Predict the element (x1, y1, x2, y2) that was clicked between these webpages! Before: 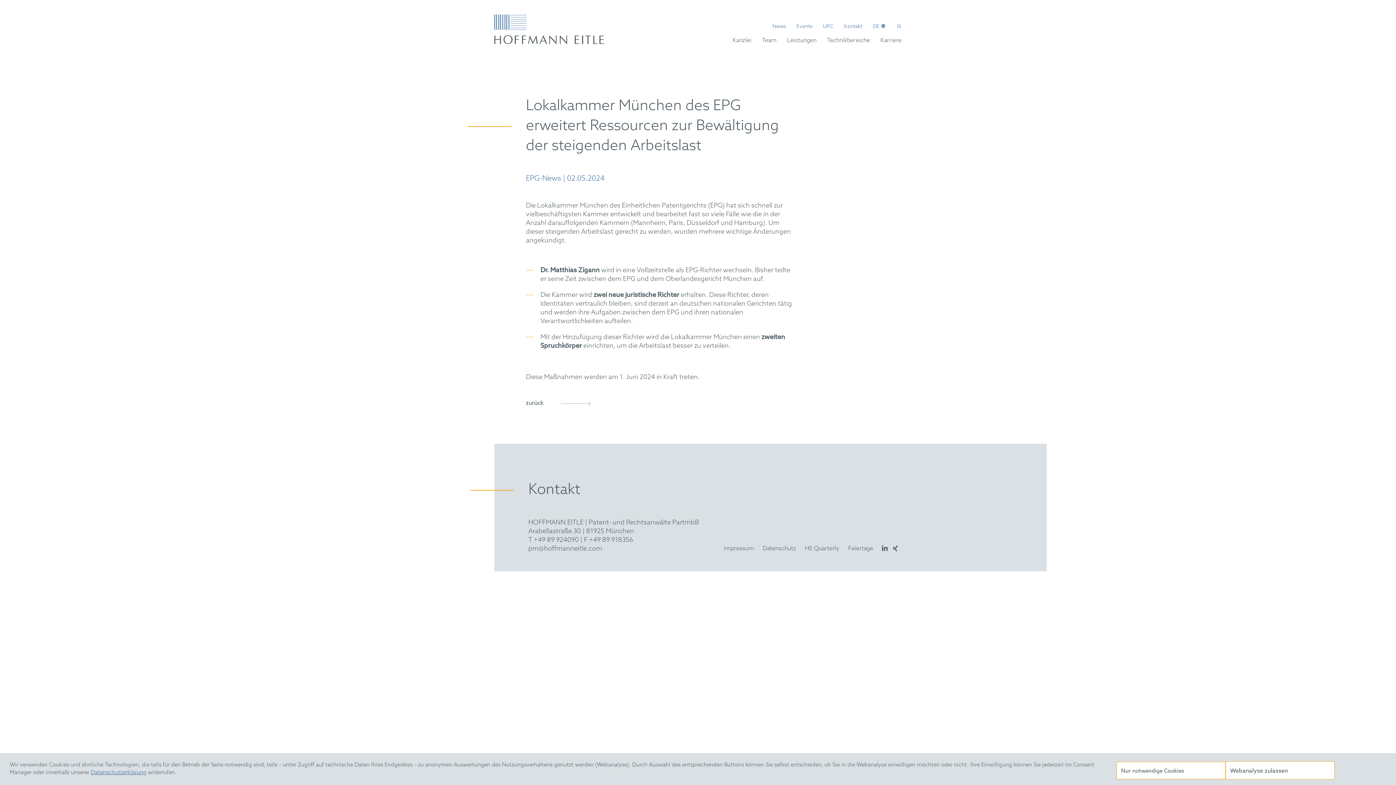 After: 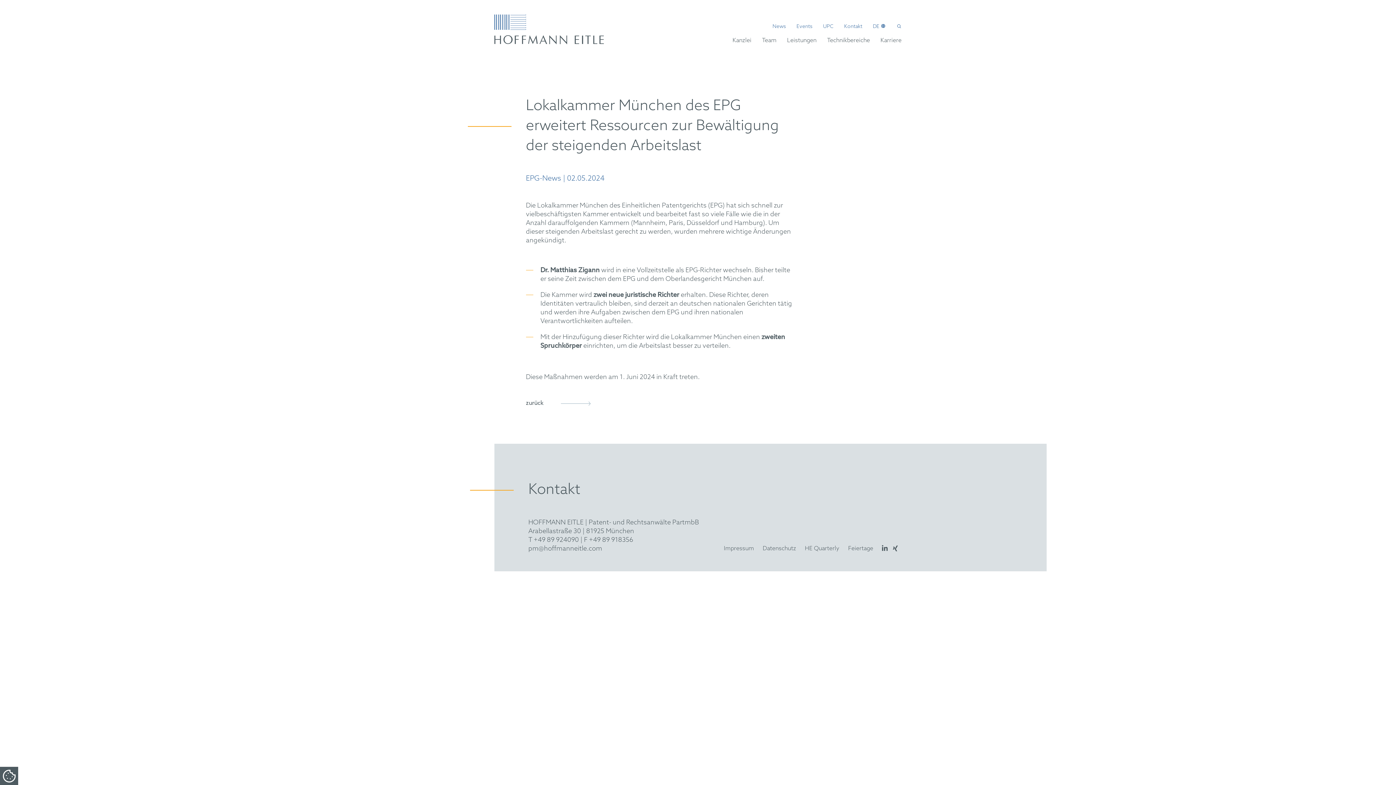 Action: bbox: (1225, 761, 1334, 780) label: allow cookies